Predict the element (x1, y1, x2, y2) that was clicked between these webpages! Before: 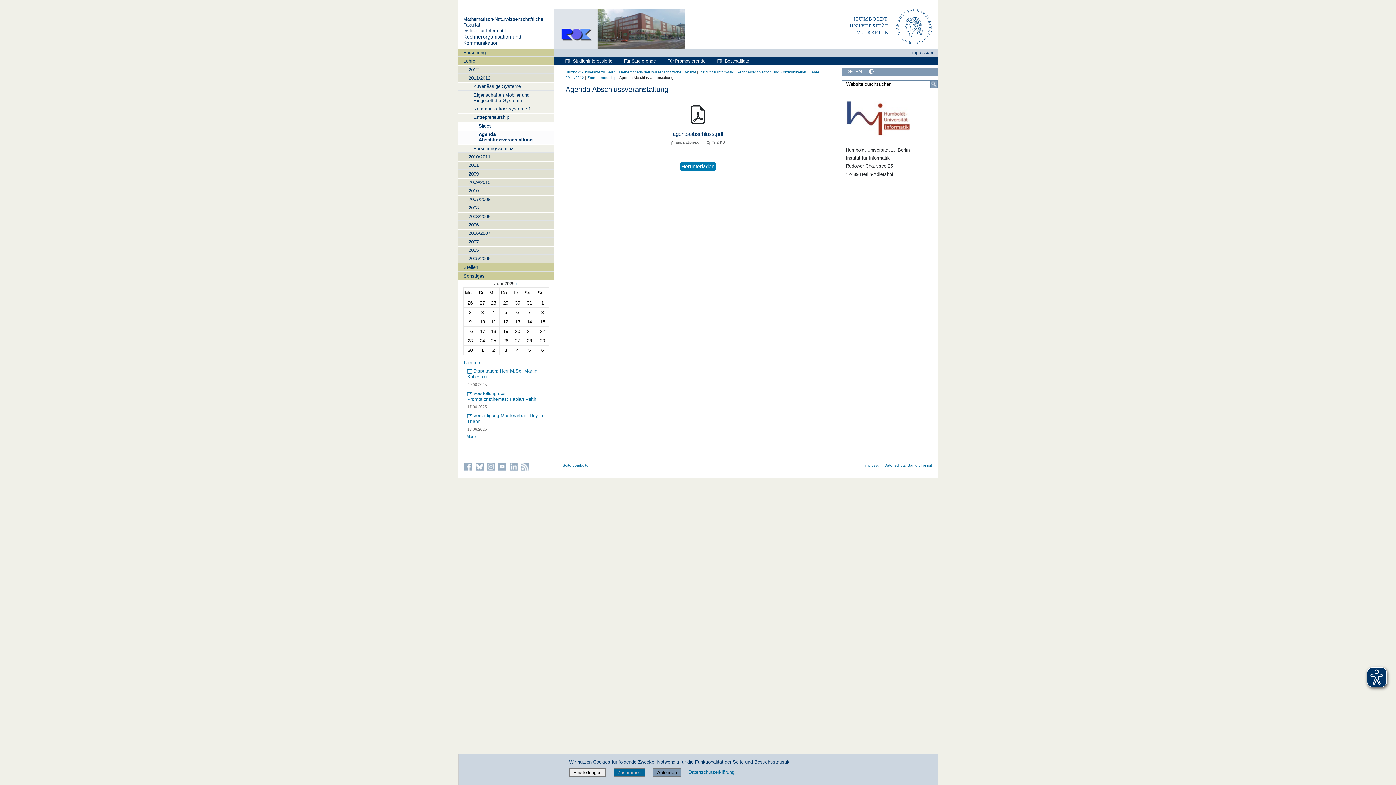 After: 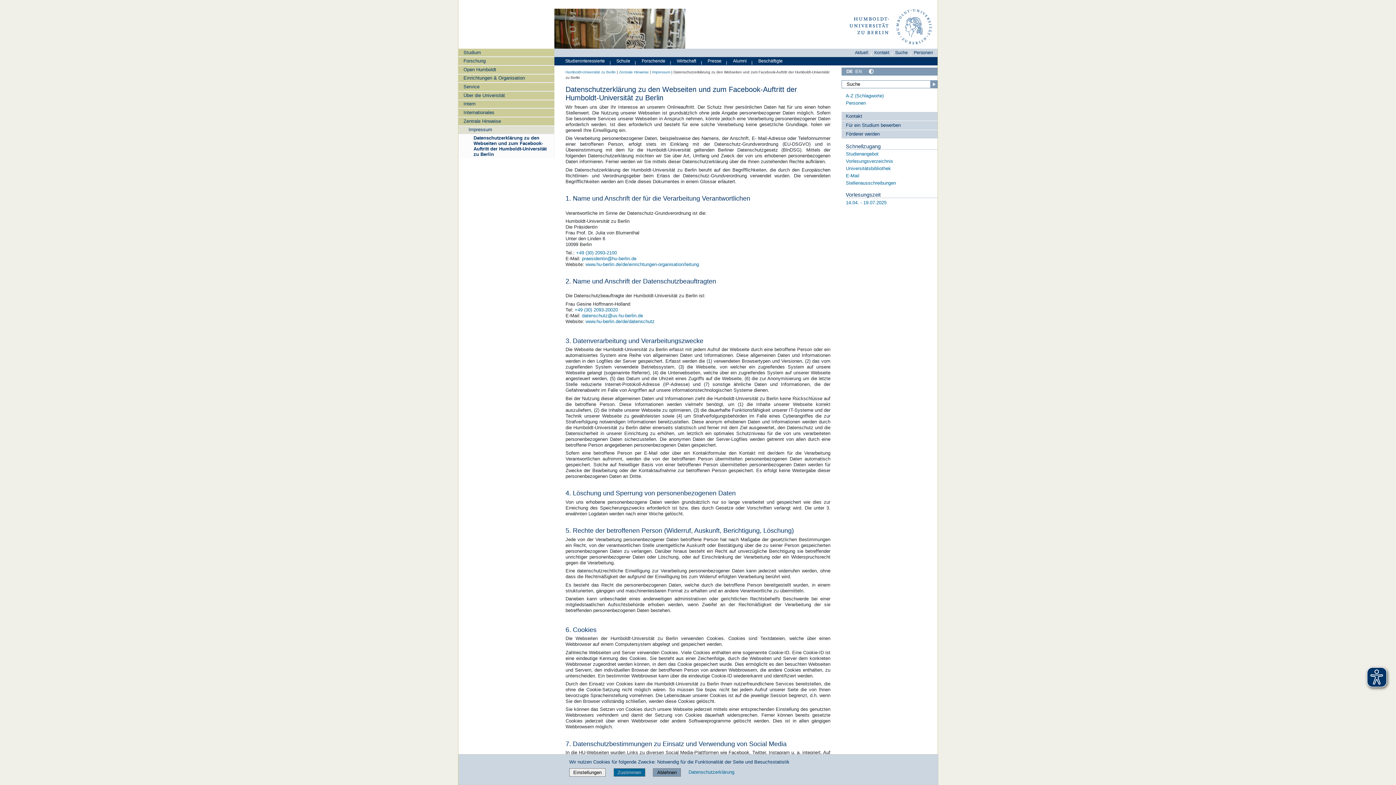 Action: bbox: (884, 463, 905, 467) label: Datenschutz